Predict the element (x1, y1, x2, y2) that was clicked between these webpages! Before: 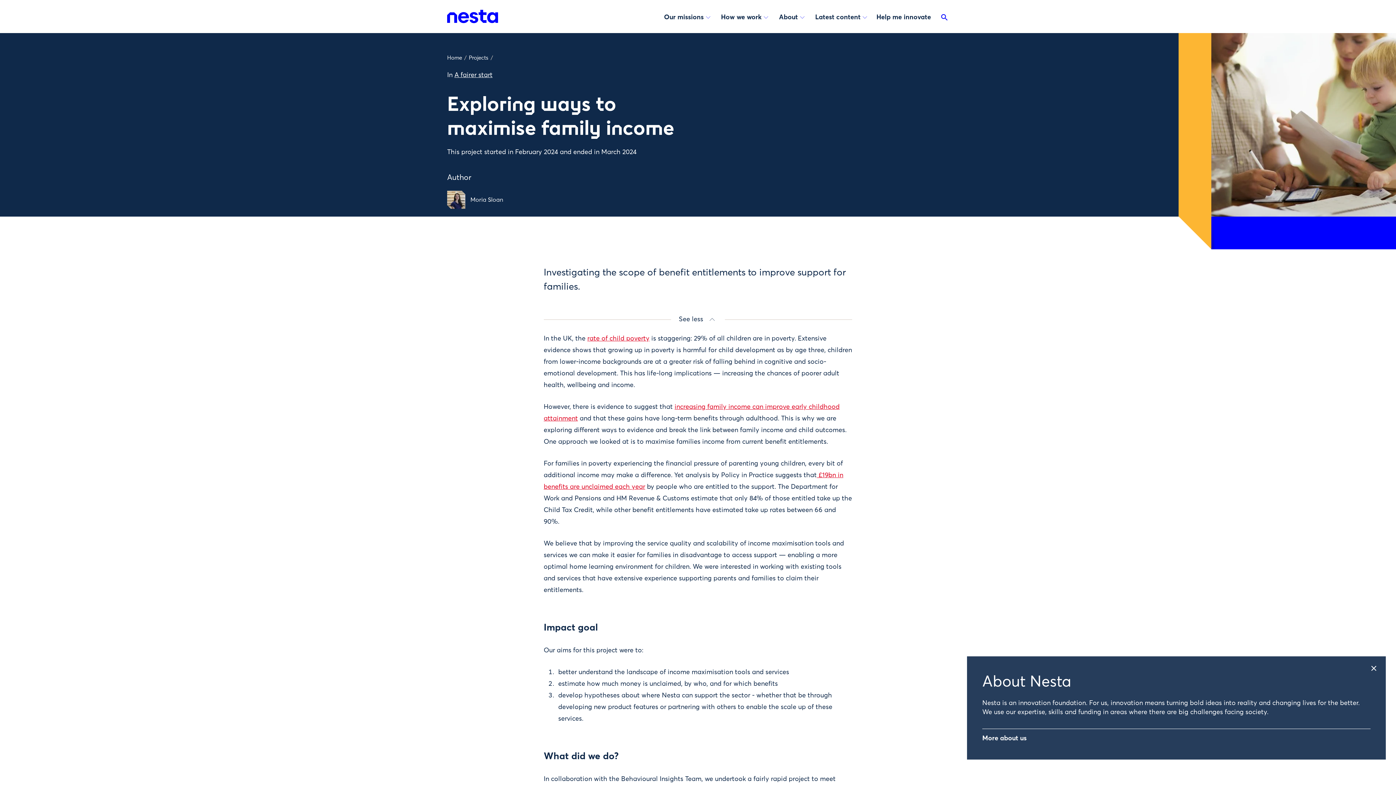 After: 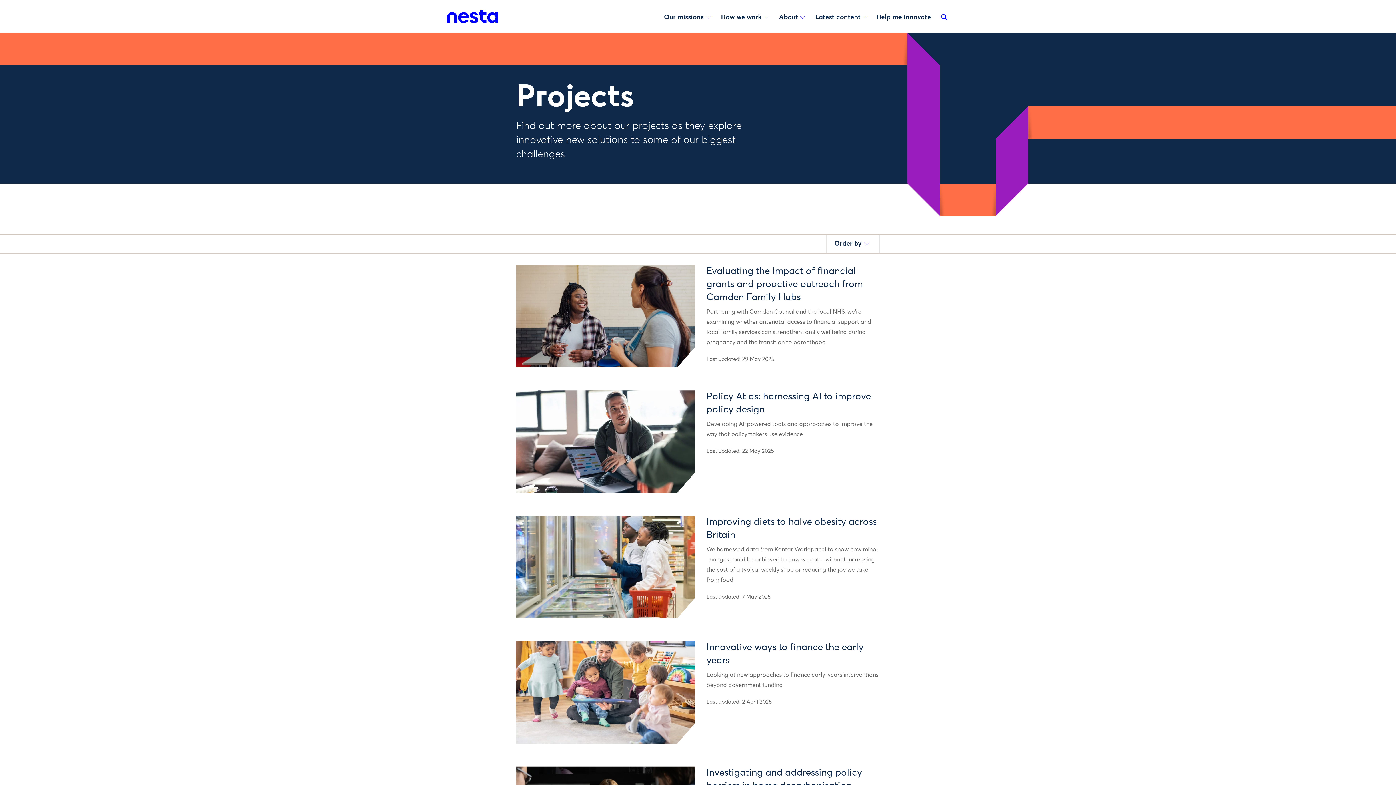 Action: label: Projects bbox: (468, 53, 488, 62)